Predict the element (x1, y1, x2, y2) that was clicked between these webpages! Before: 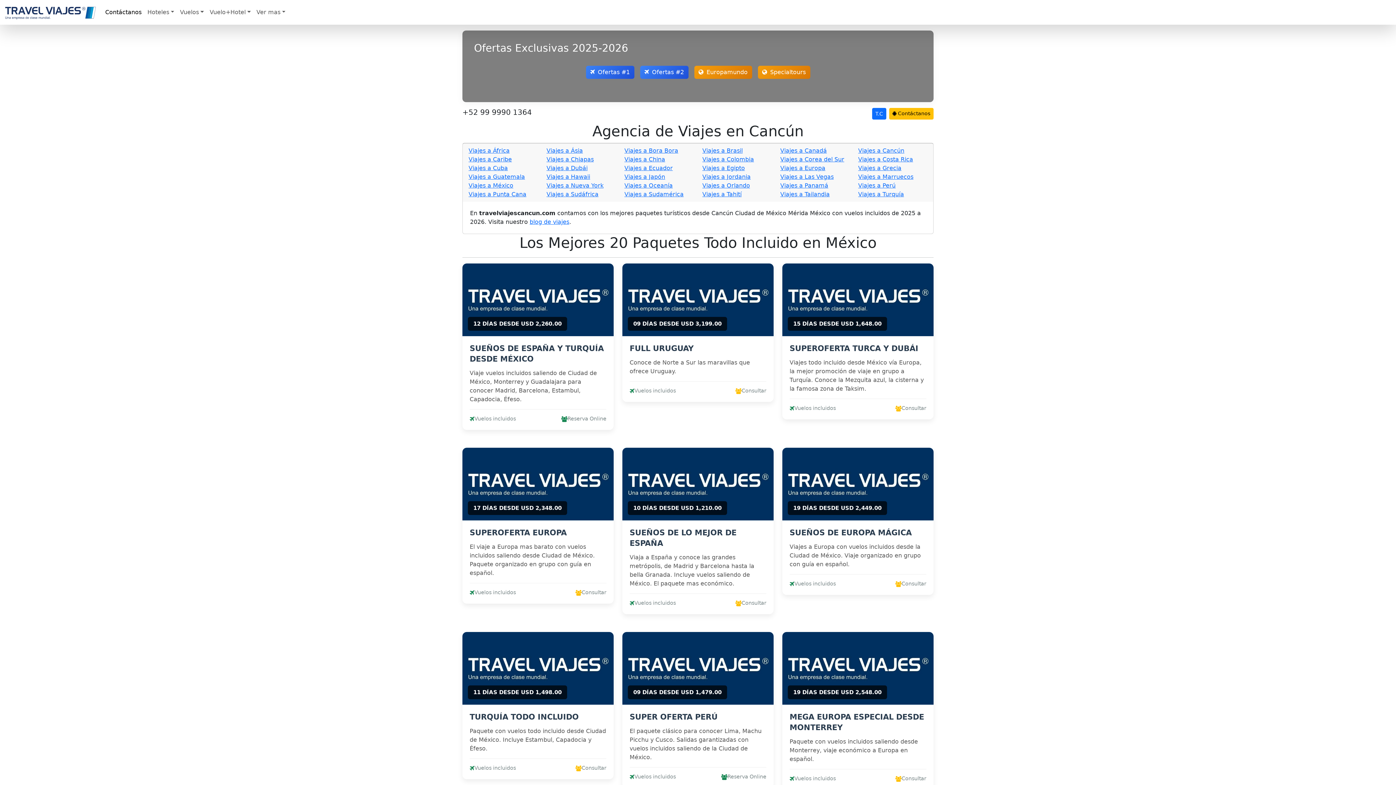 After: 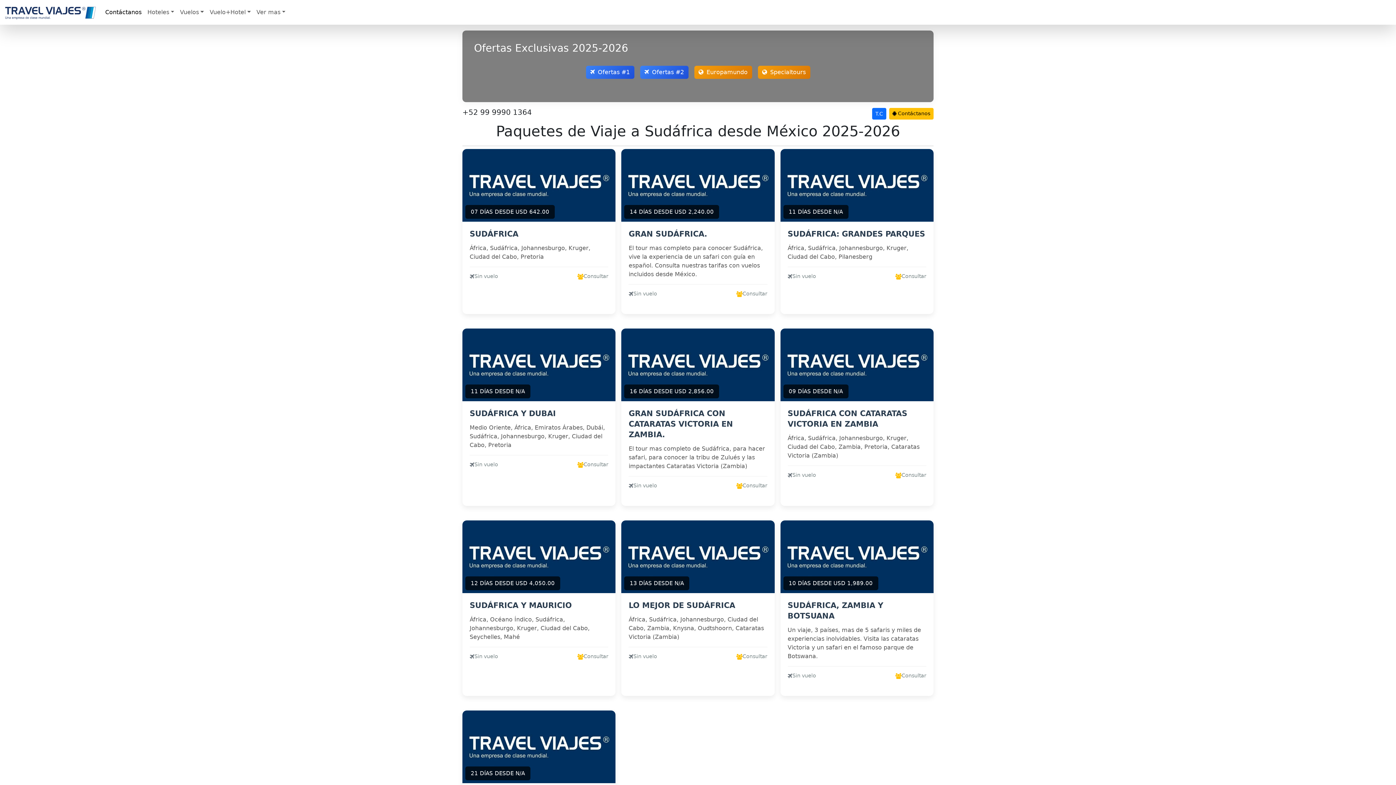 Action: bbox: (546, 190, 598, 197) label: Viajes a Sudáfrica